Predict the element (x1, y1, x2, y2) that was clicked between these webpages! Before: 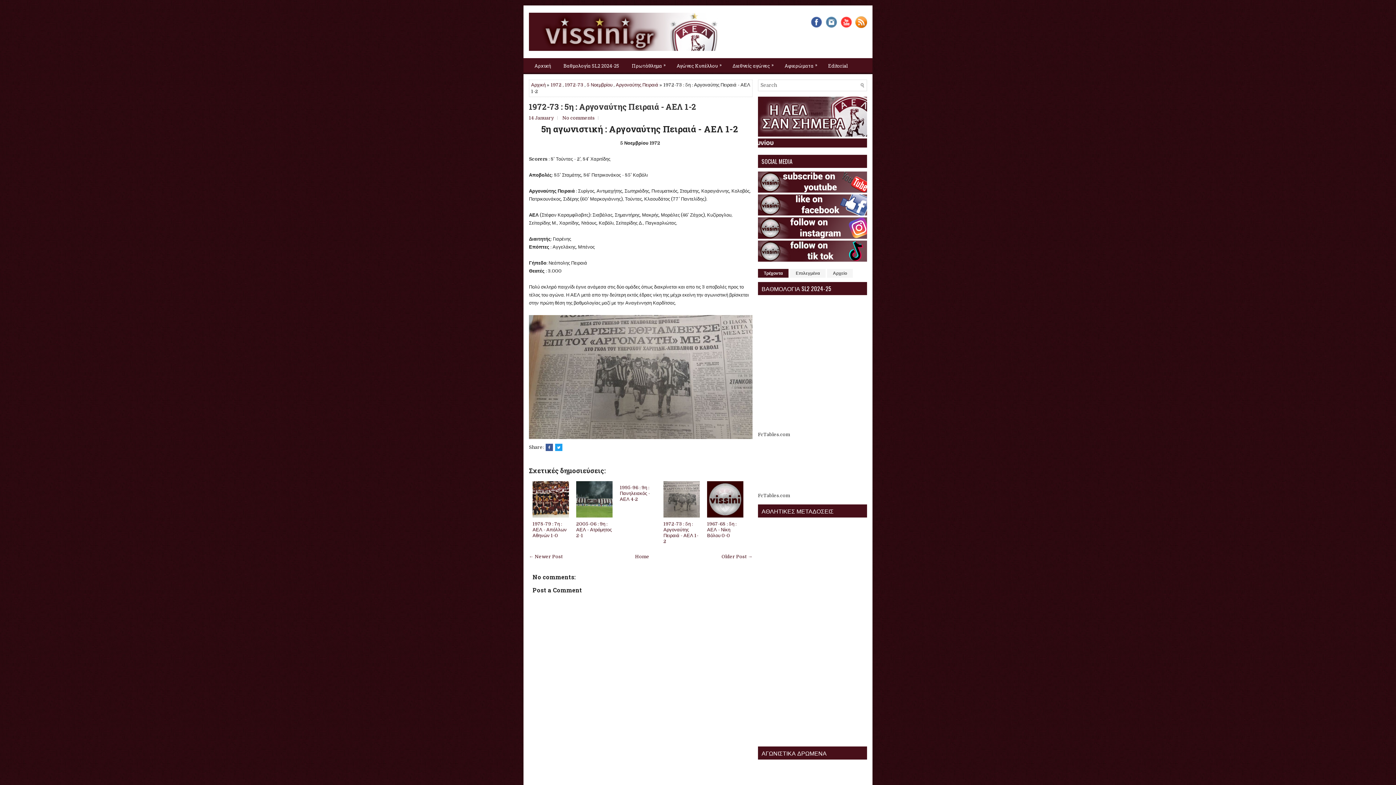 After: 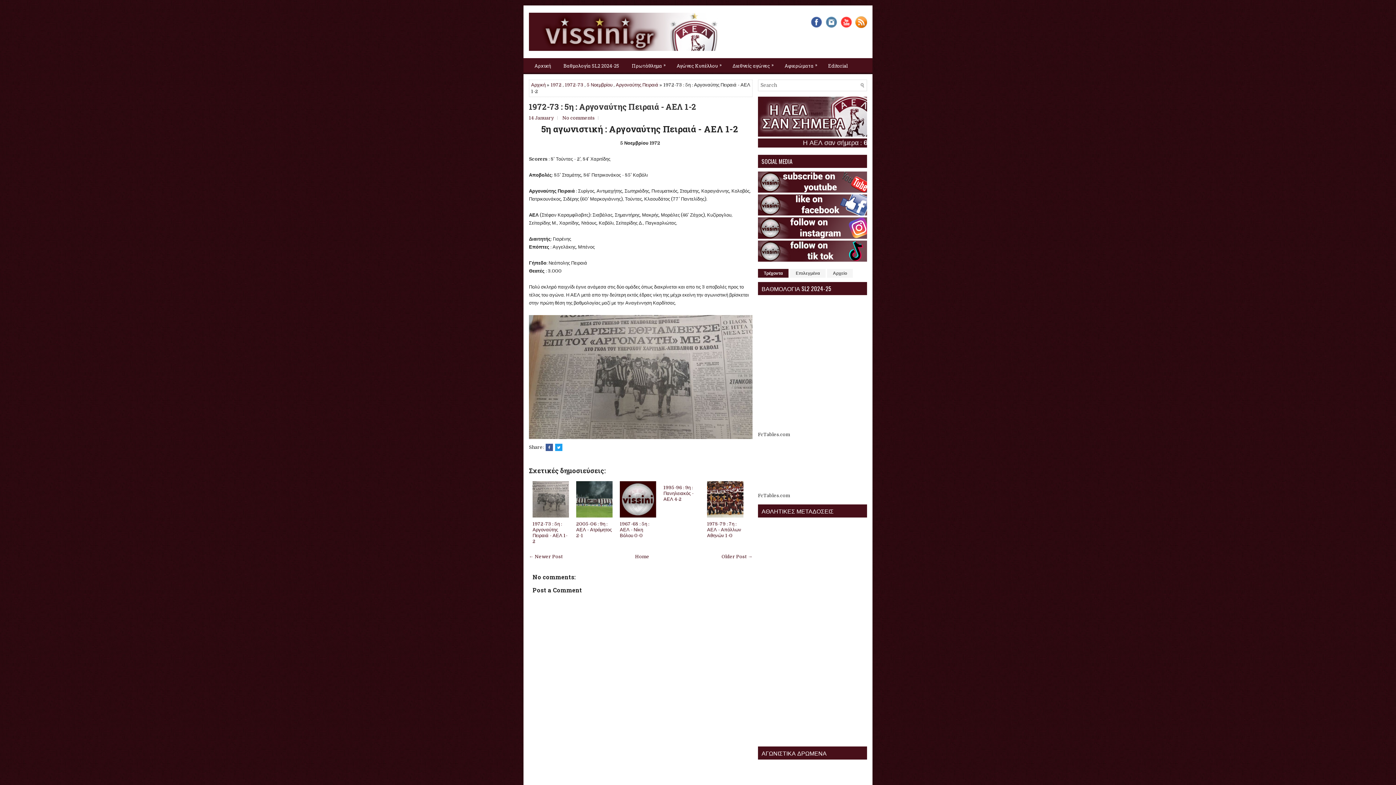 Action: bbox: (529, 115, 554, 120) label: 14 January